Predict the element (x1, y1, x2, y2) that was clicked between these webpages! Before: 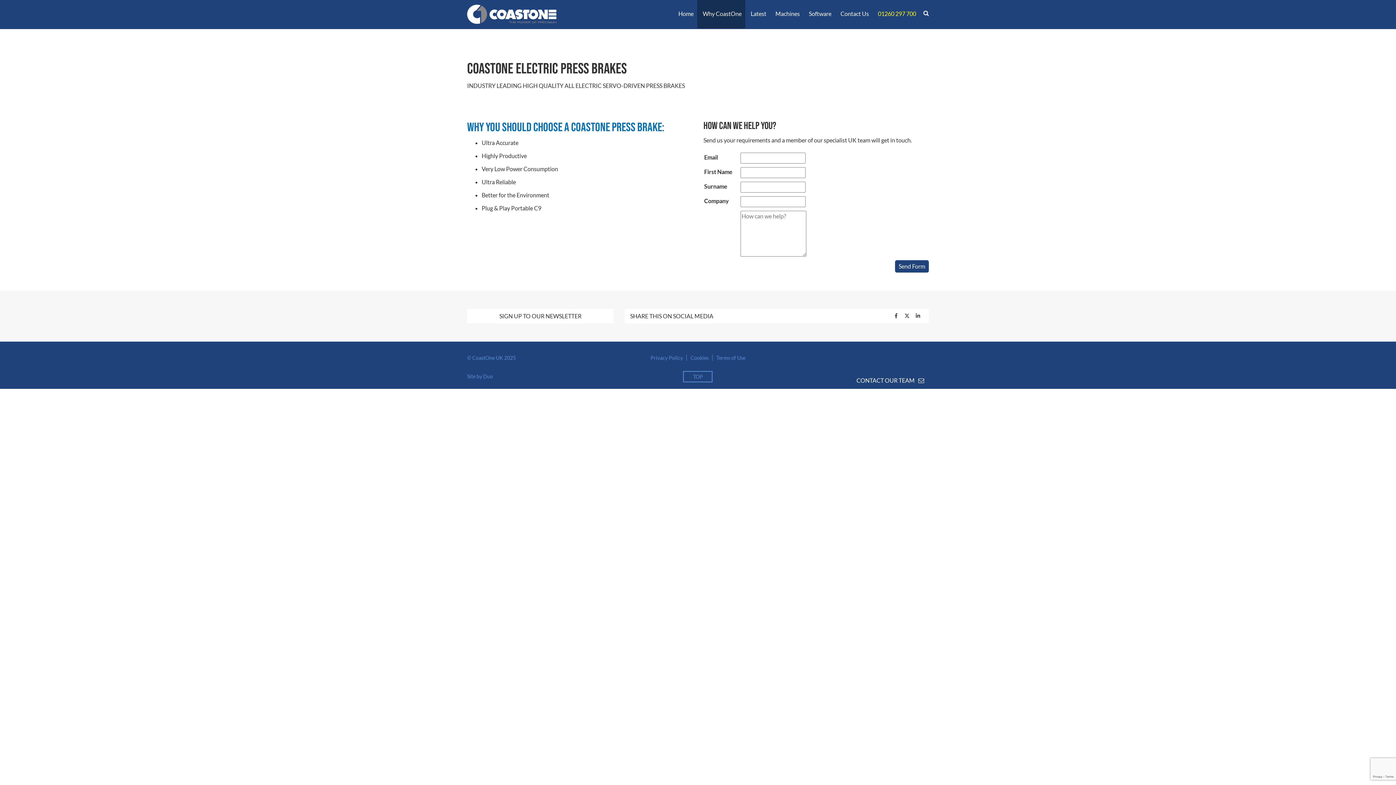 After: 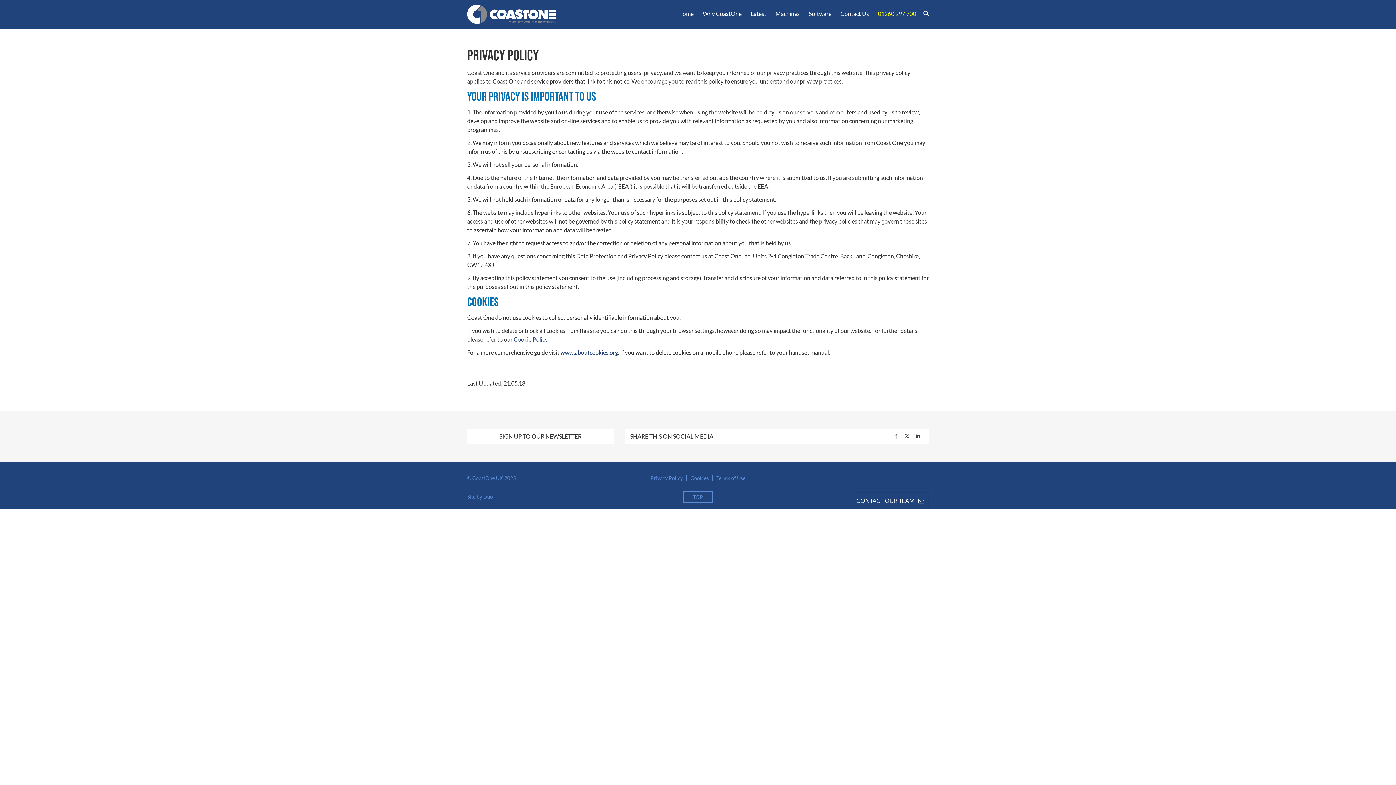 Action: bbox: (647, 354, 687, 361) label: Privacy Policy